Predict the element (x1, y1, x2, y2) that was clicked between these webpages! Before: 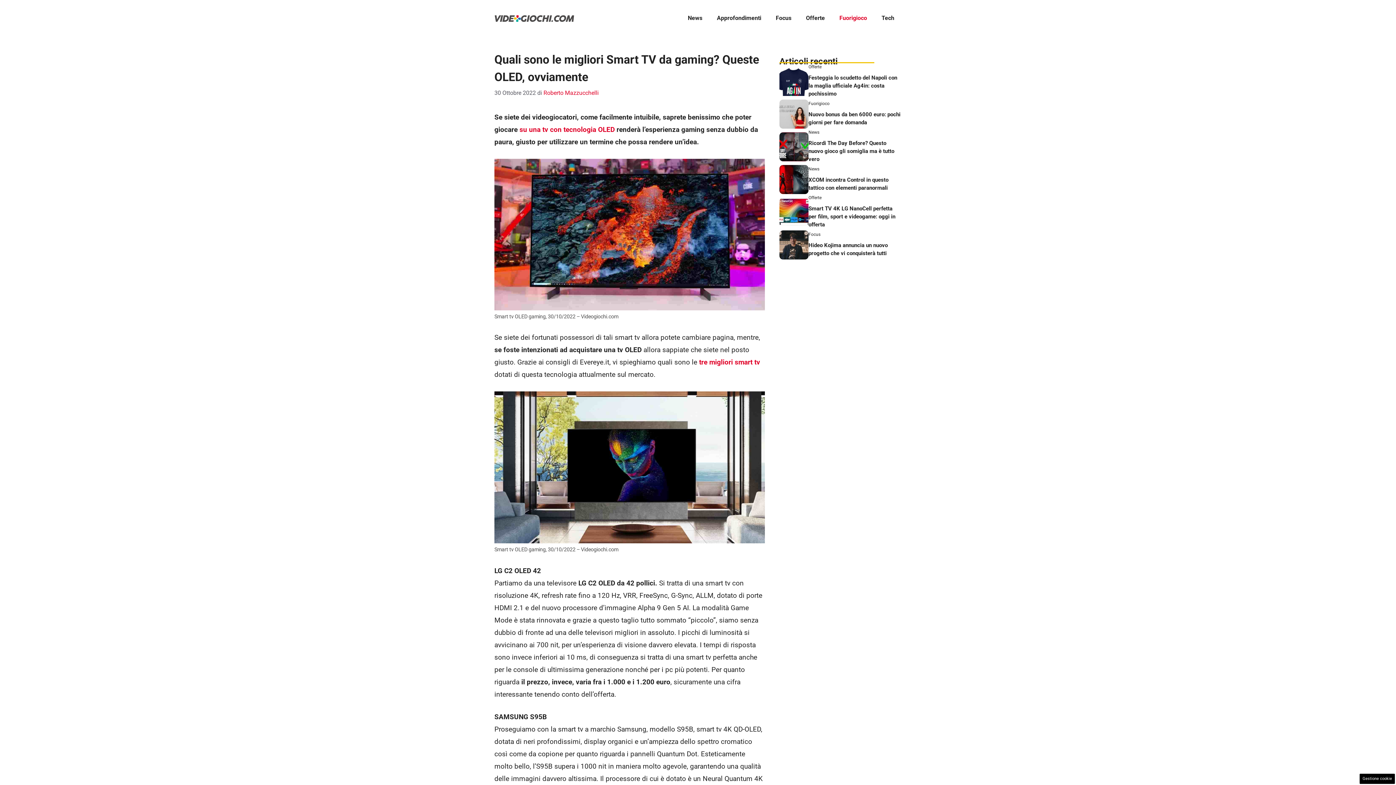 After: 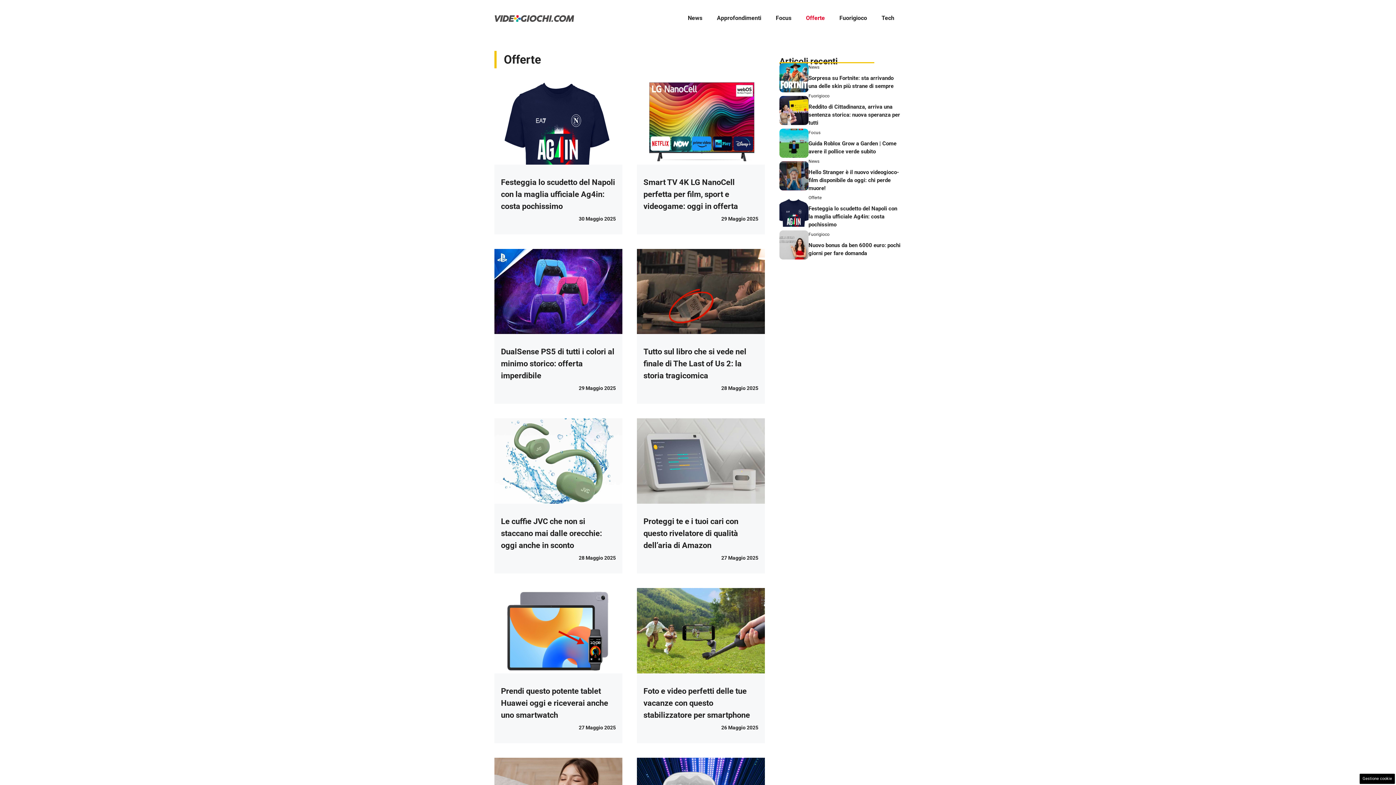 Action: bbox: (798, 7, 832, 29) label: Offerte